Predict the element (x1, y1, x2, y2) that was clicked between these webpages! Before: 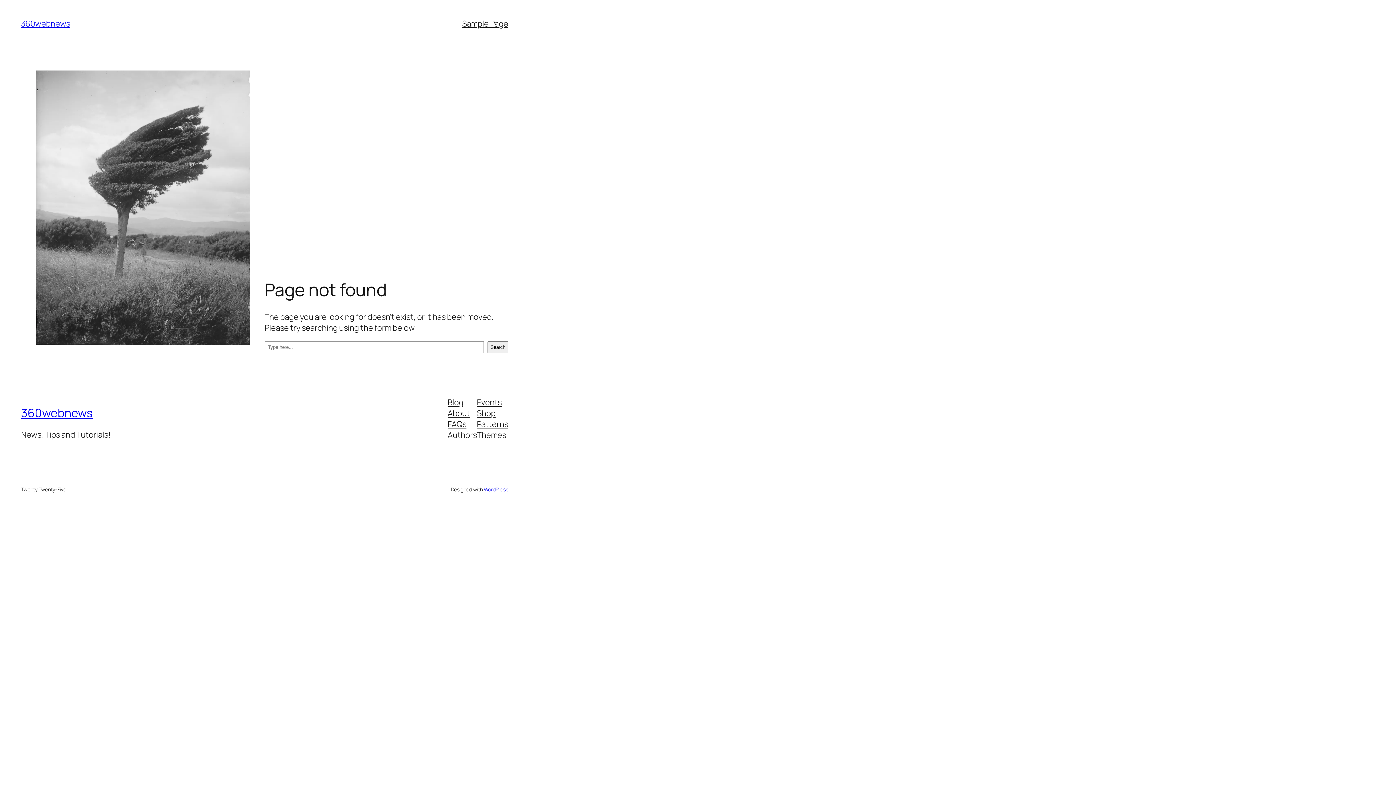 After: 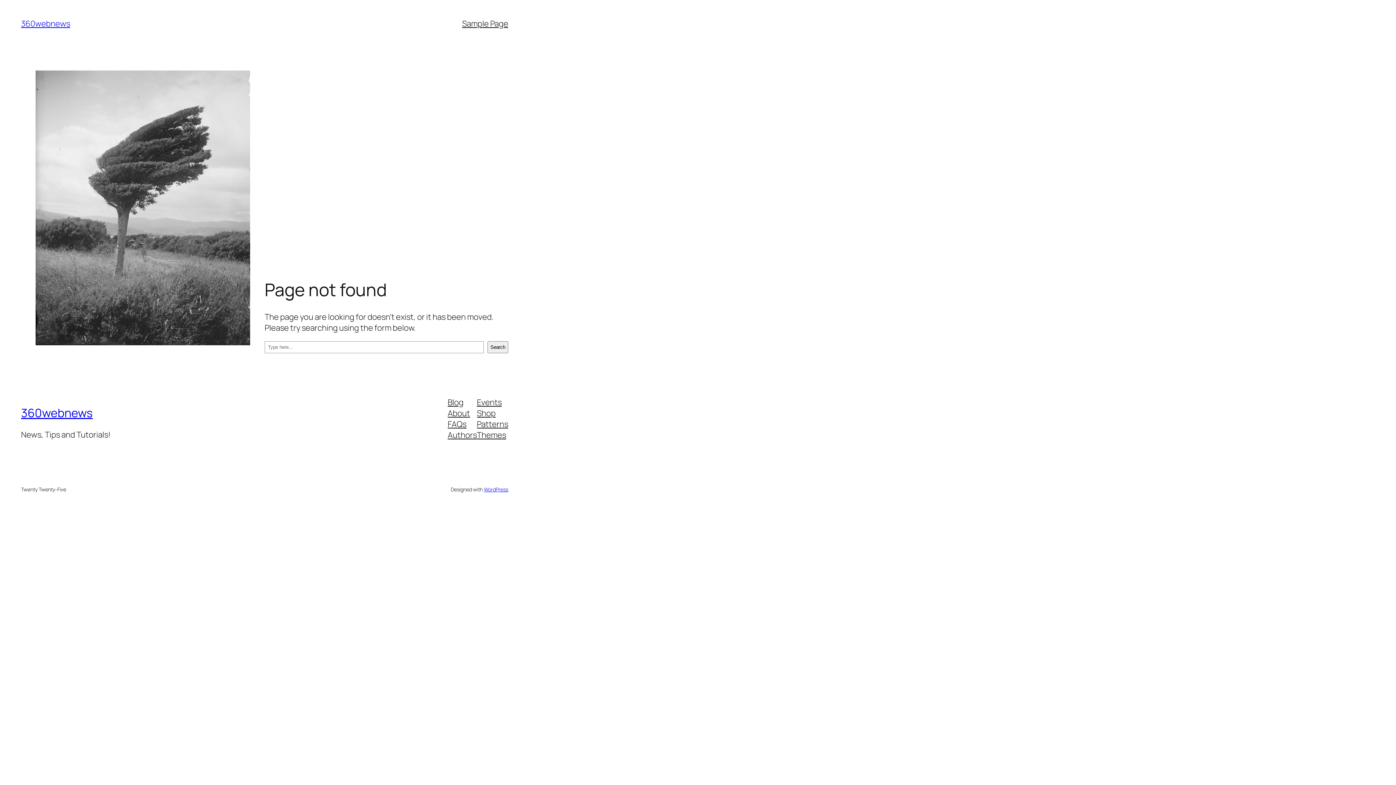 Action: bbox: (447, 407, 470, 418) label: About